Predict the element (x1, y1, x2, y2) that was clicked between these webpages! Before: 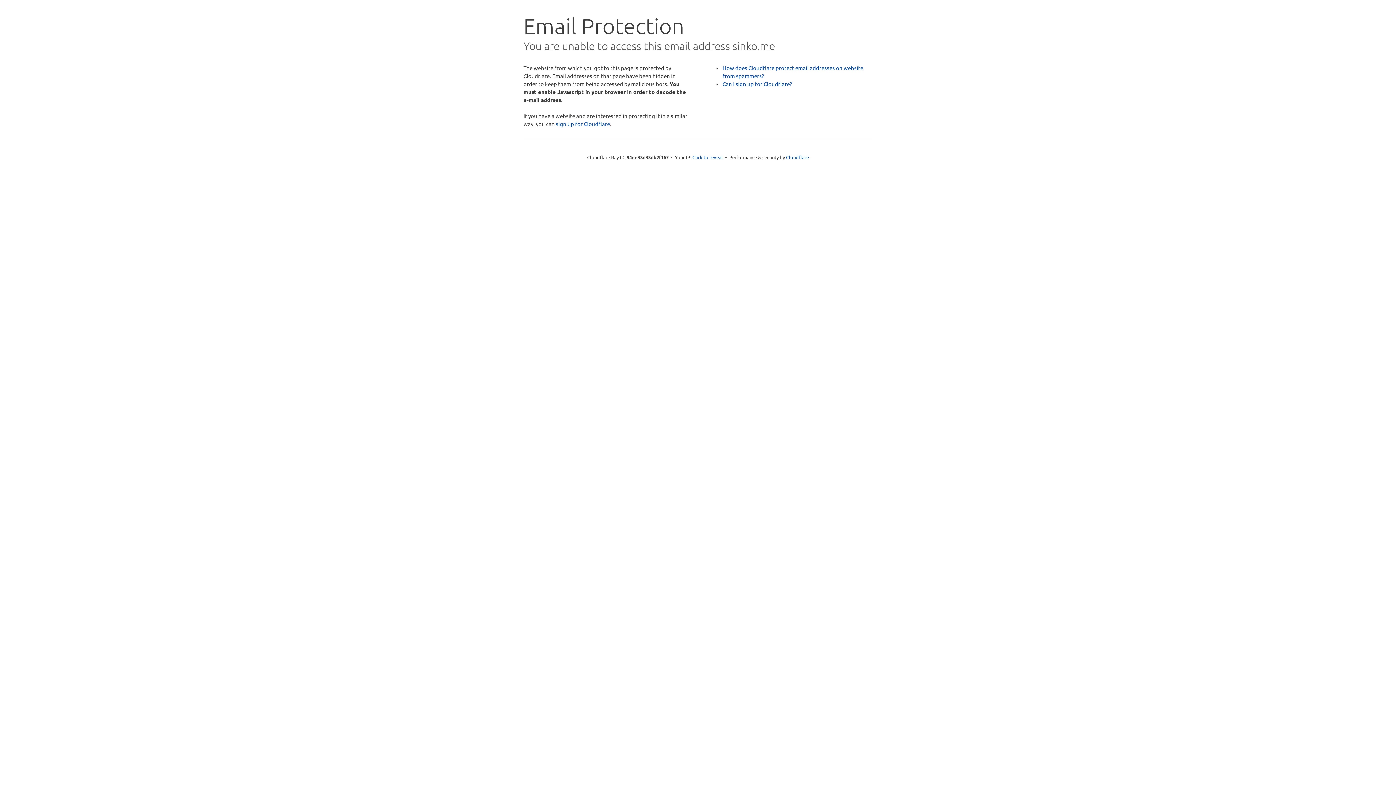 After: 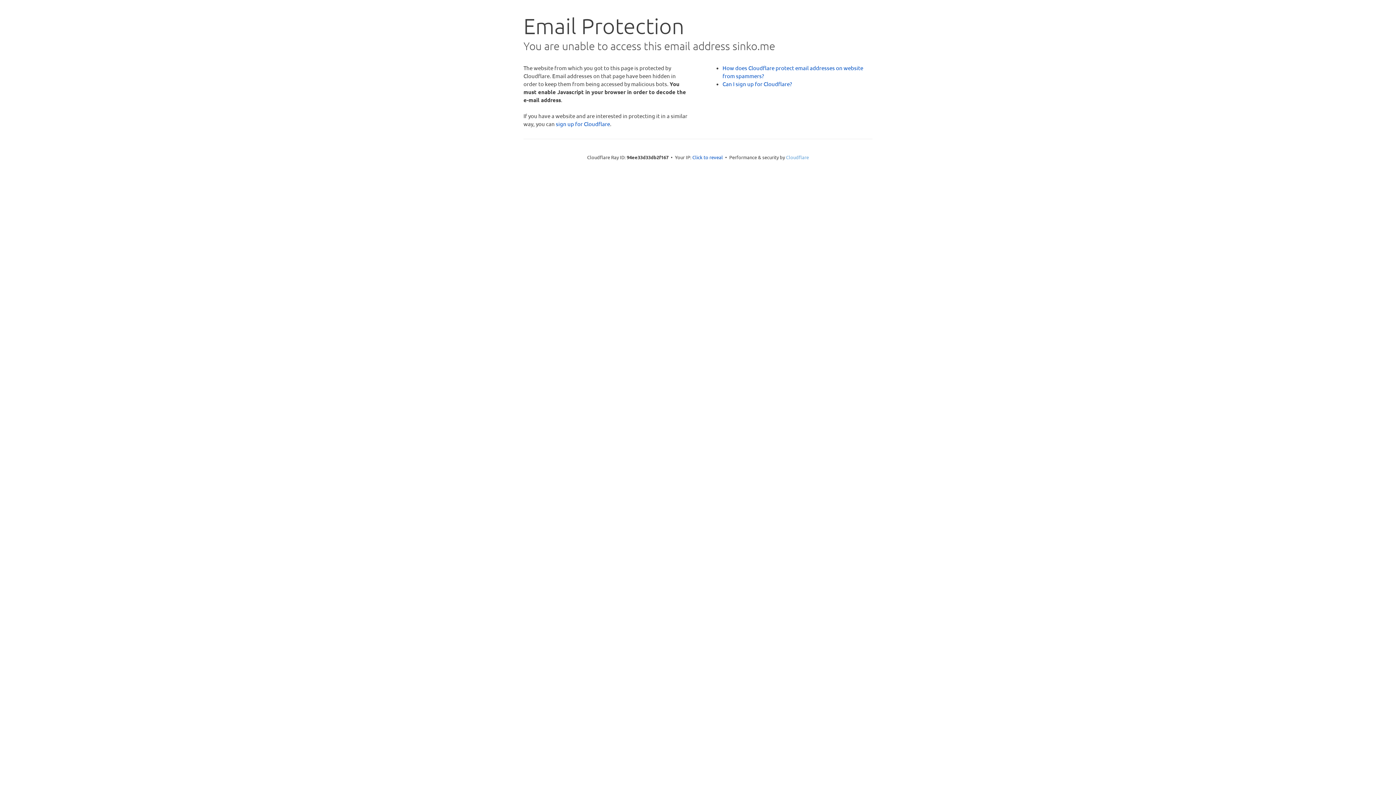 Action: bbox: (786, 154, 809, 160) label: Cloudflare